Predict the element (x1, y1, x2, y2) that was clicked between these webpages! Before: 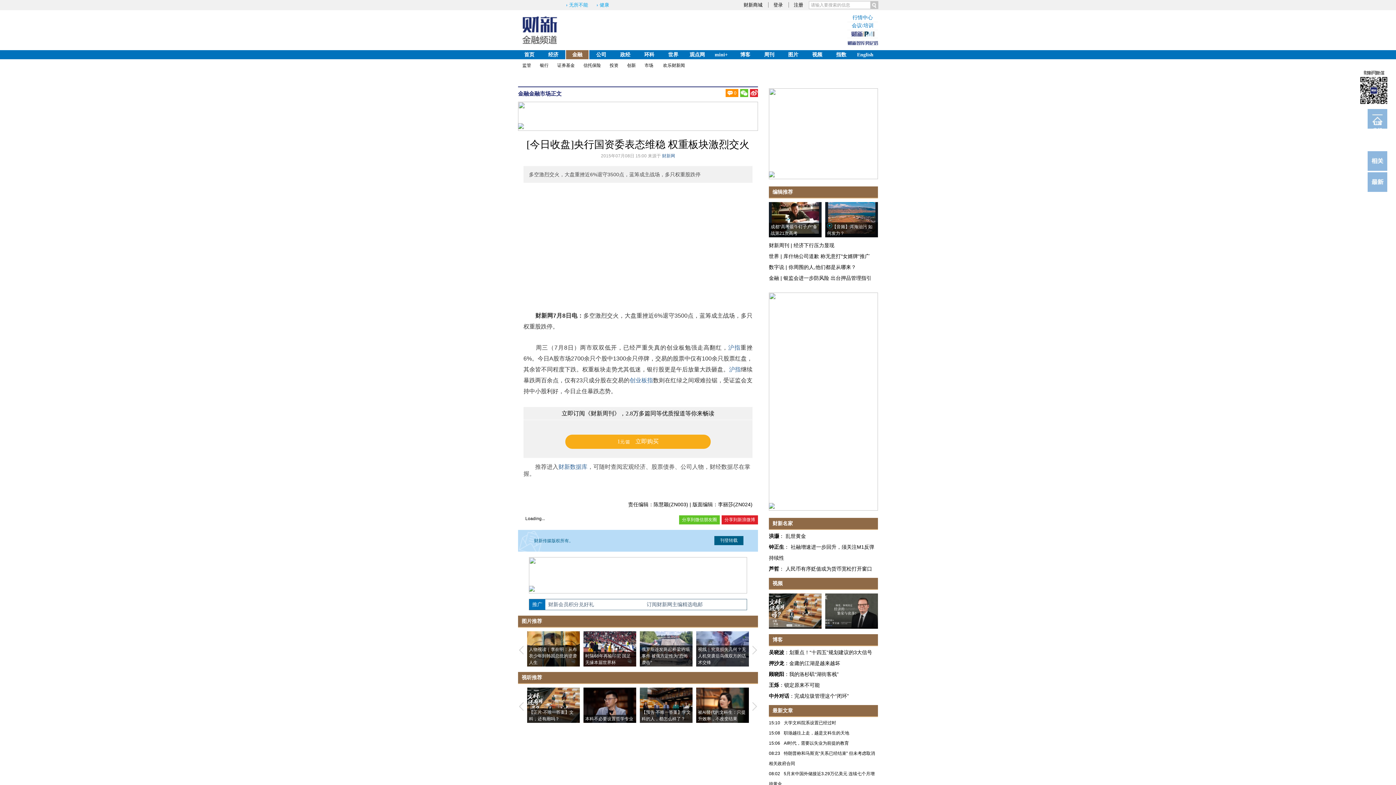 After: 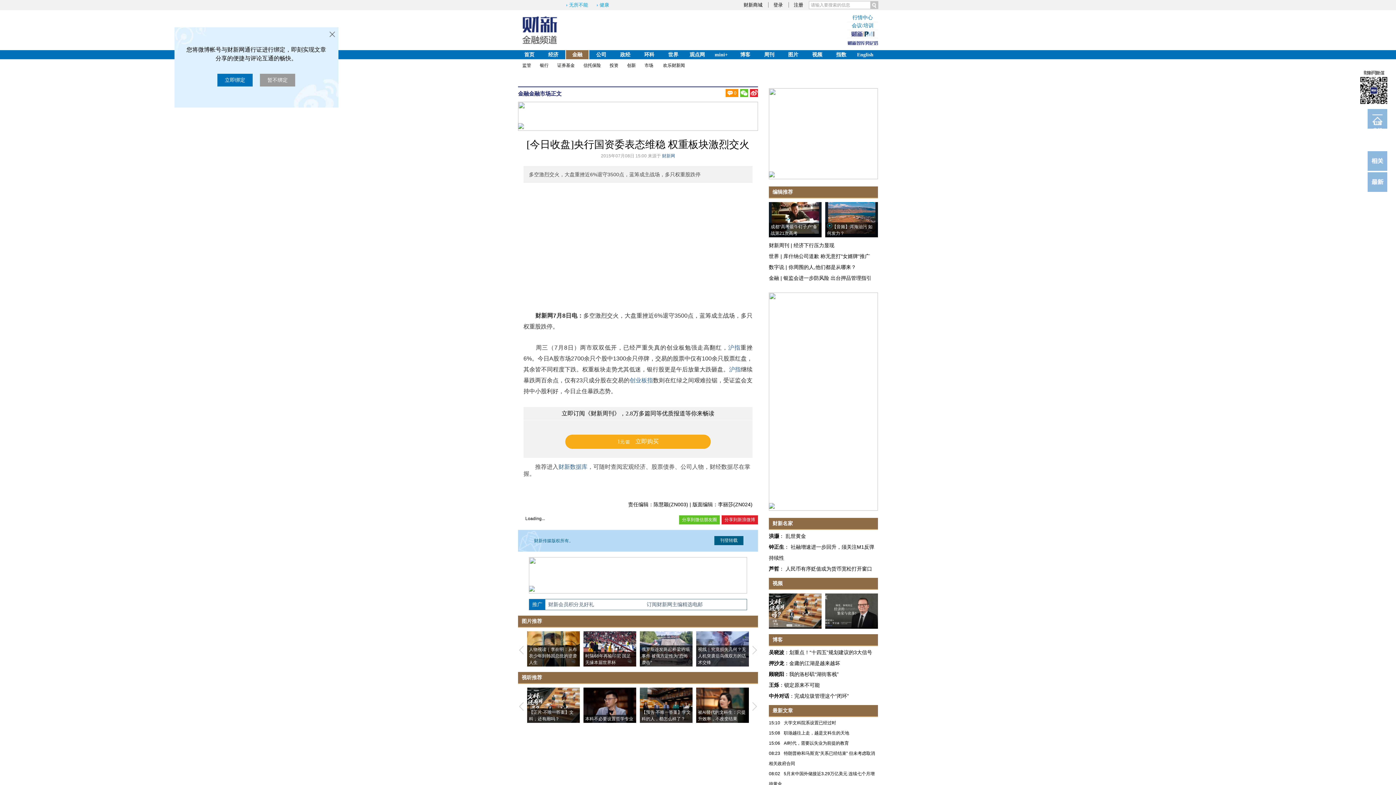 Action: label: 分享到新浪微博 bbox: (724, 517, 755, 522)